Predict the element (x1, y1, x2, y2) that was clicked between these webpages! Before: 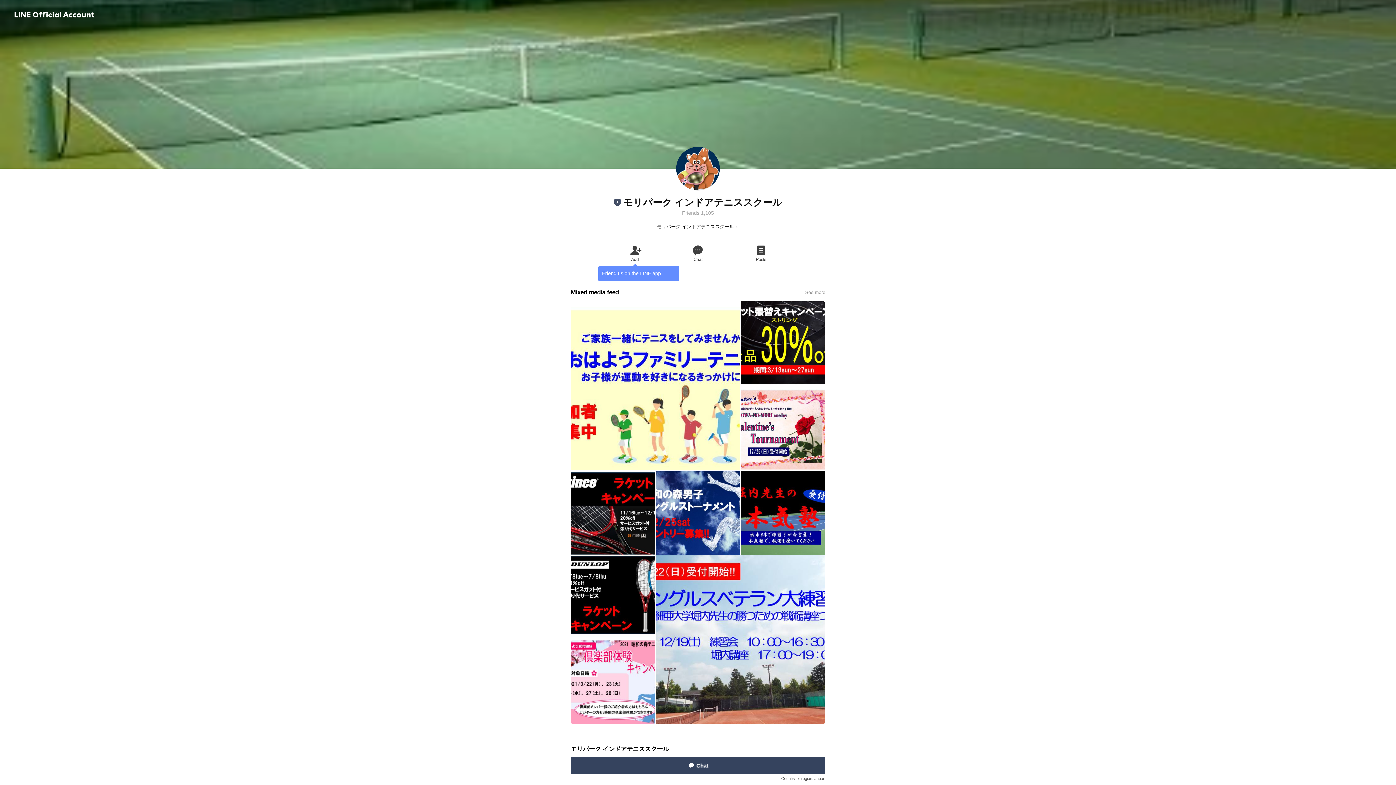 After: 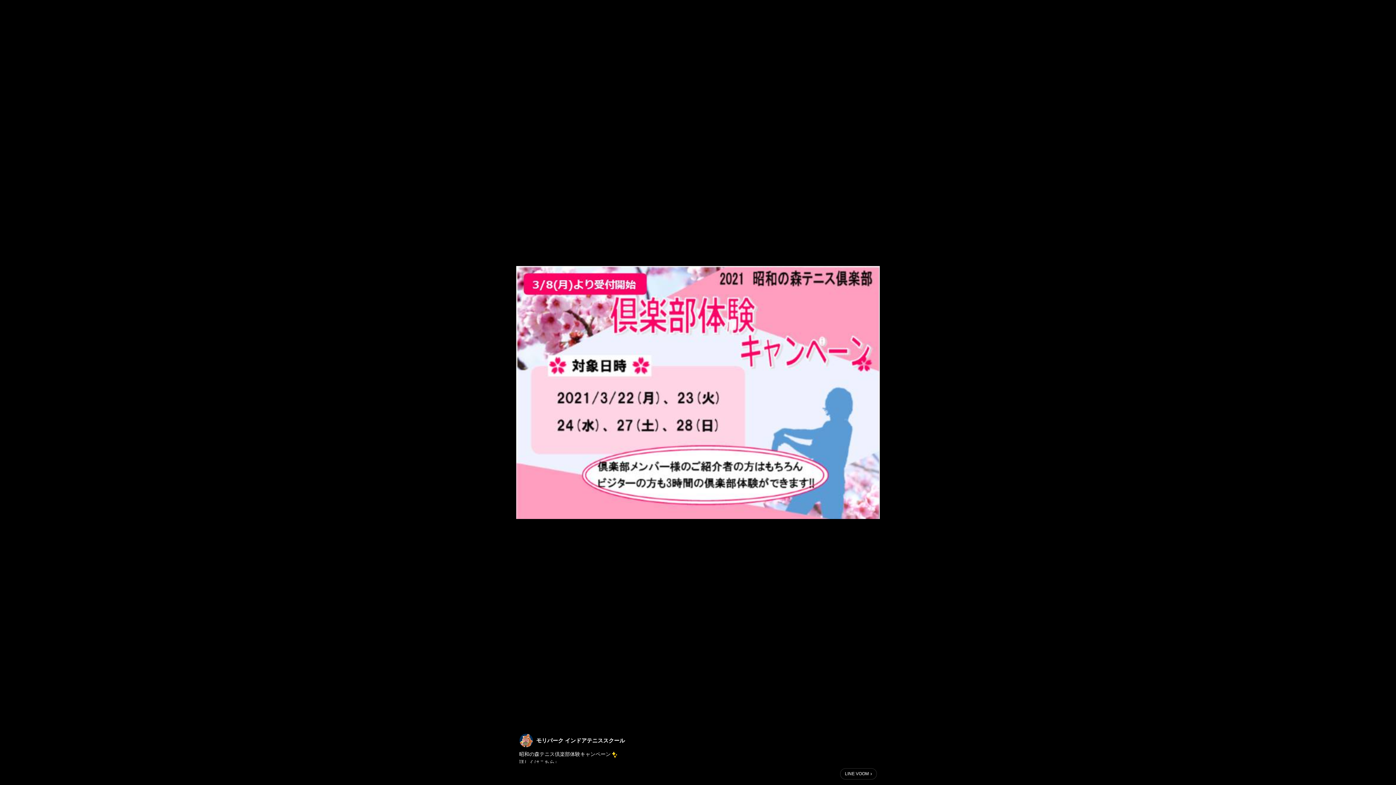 Action: bbox: (571, 640, 655, 724)